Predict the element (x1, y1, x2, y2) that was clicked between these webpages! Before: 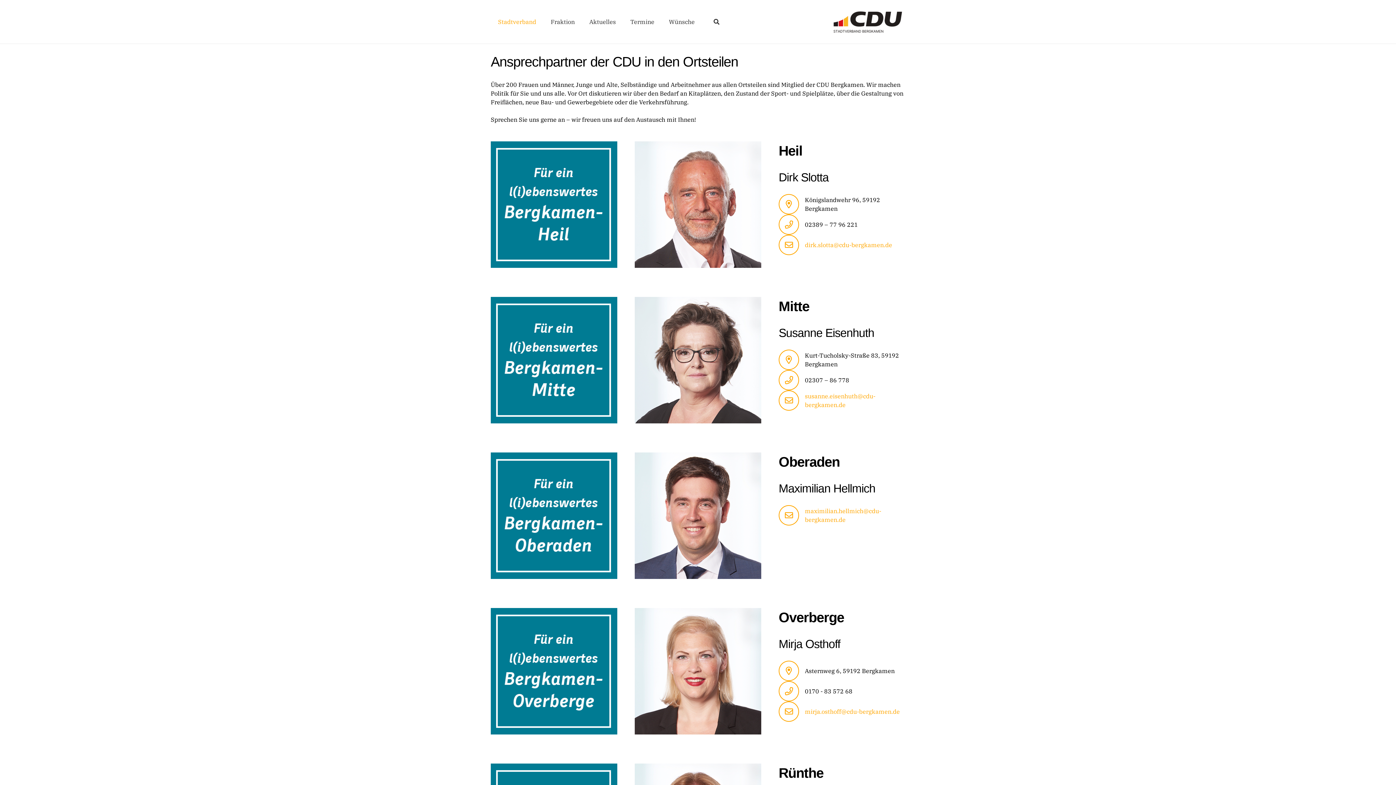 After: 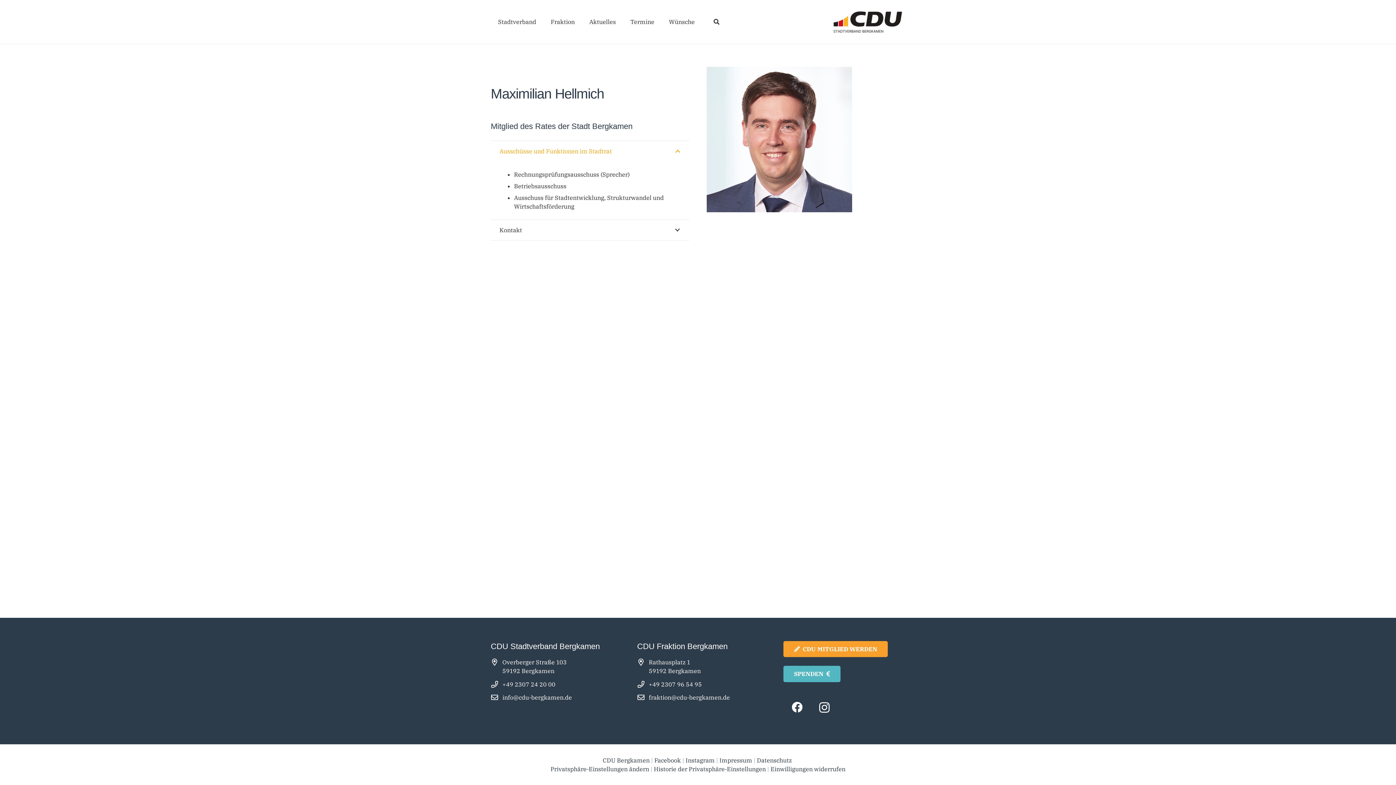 Action: bbox: (634, 452, 761, 579)